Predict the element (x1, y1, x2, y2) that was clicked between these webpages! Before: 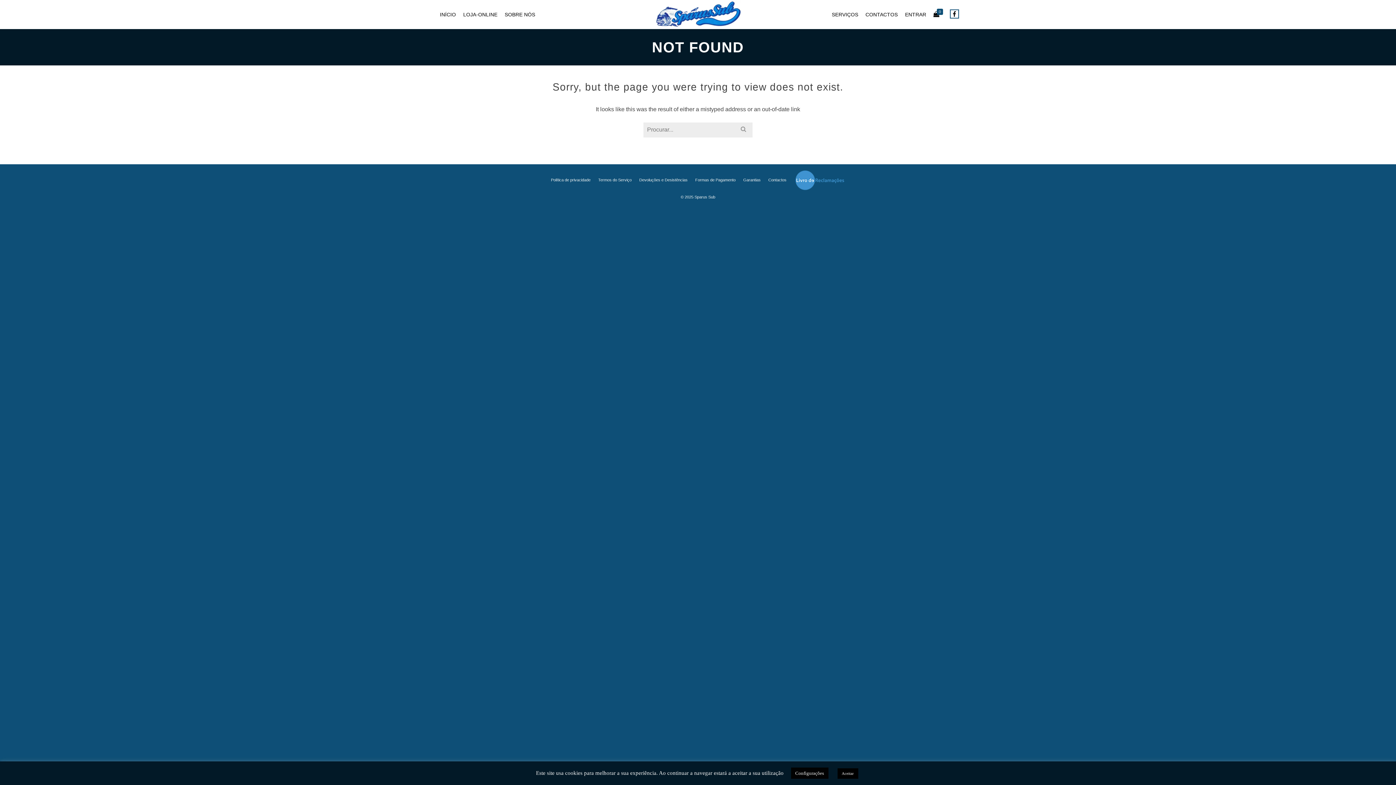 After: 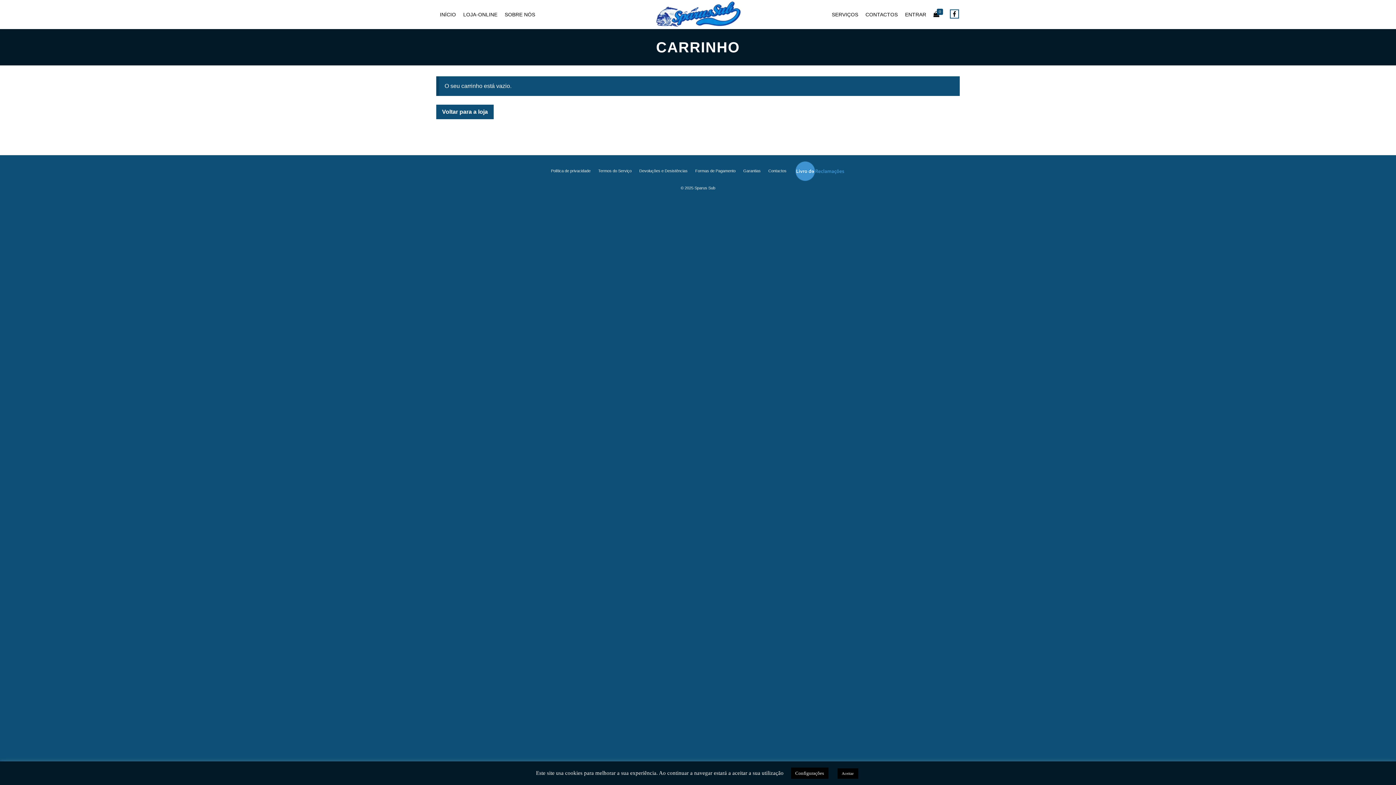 Action: label: 0 bbox: (930, 6, 949, 22)